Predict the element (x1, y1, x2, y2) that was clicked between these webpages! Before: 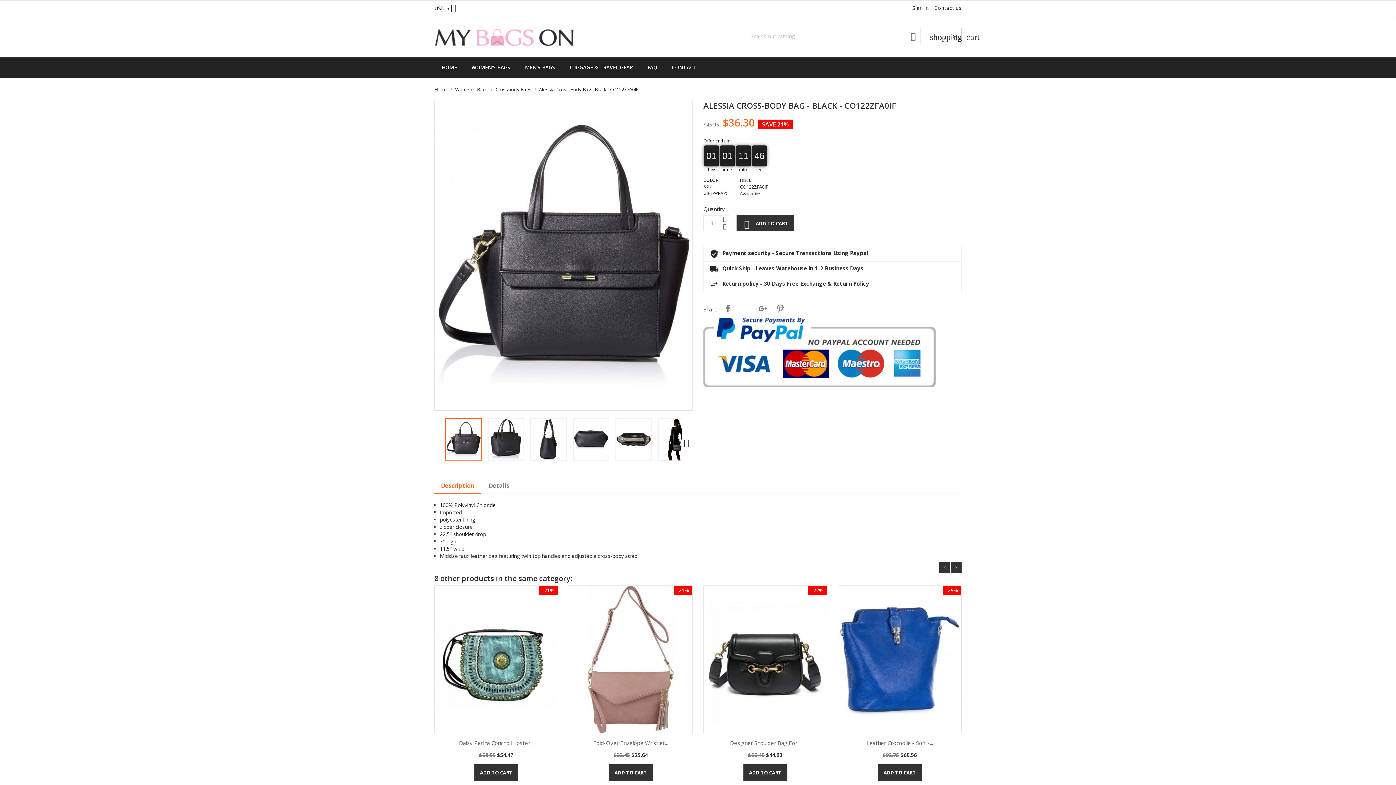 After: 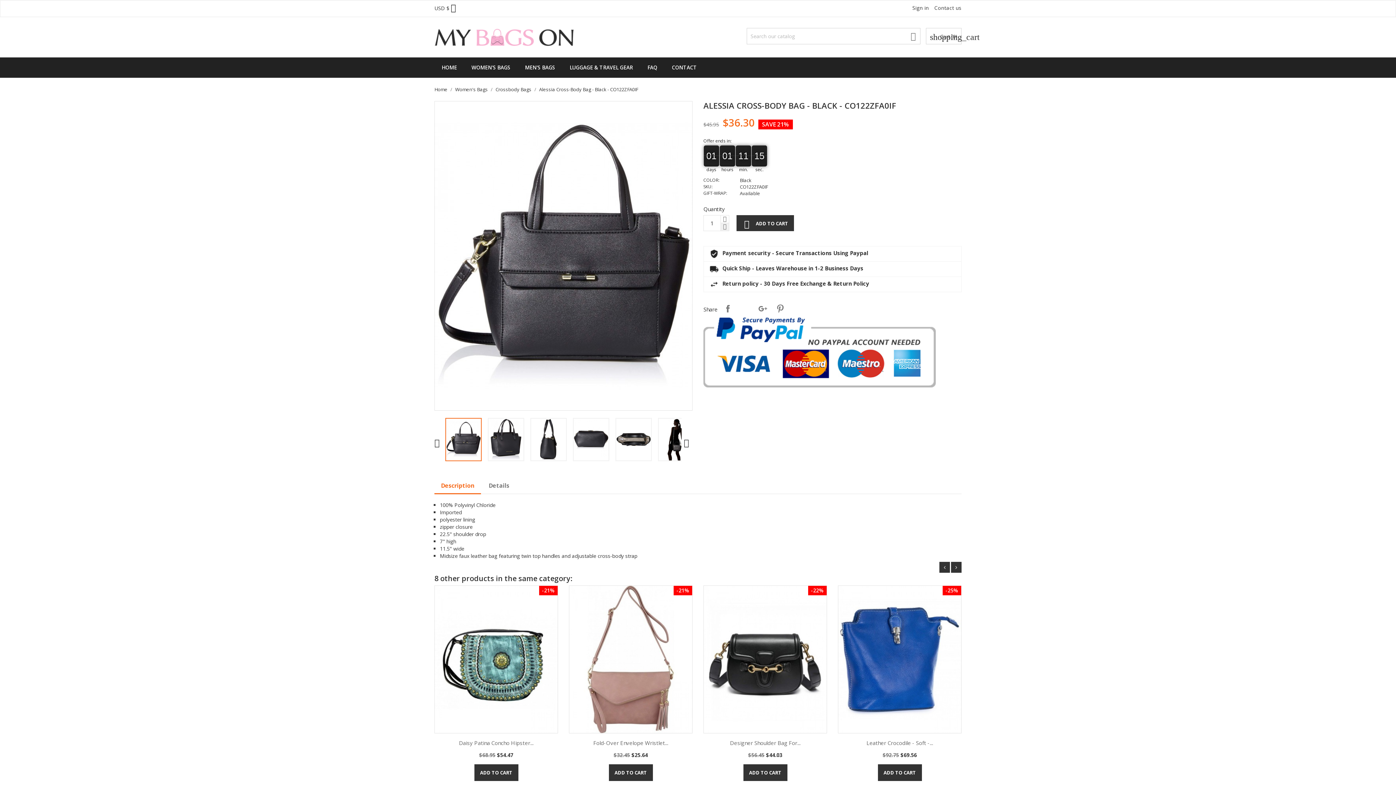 Action: bbox: (720, 222, 729, 231)